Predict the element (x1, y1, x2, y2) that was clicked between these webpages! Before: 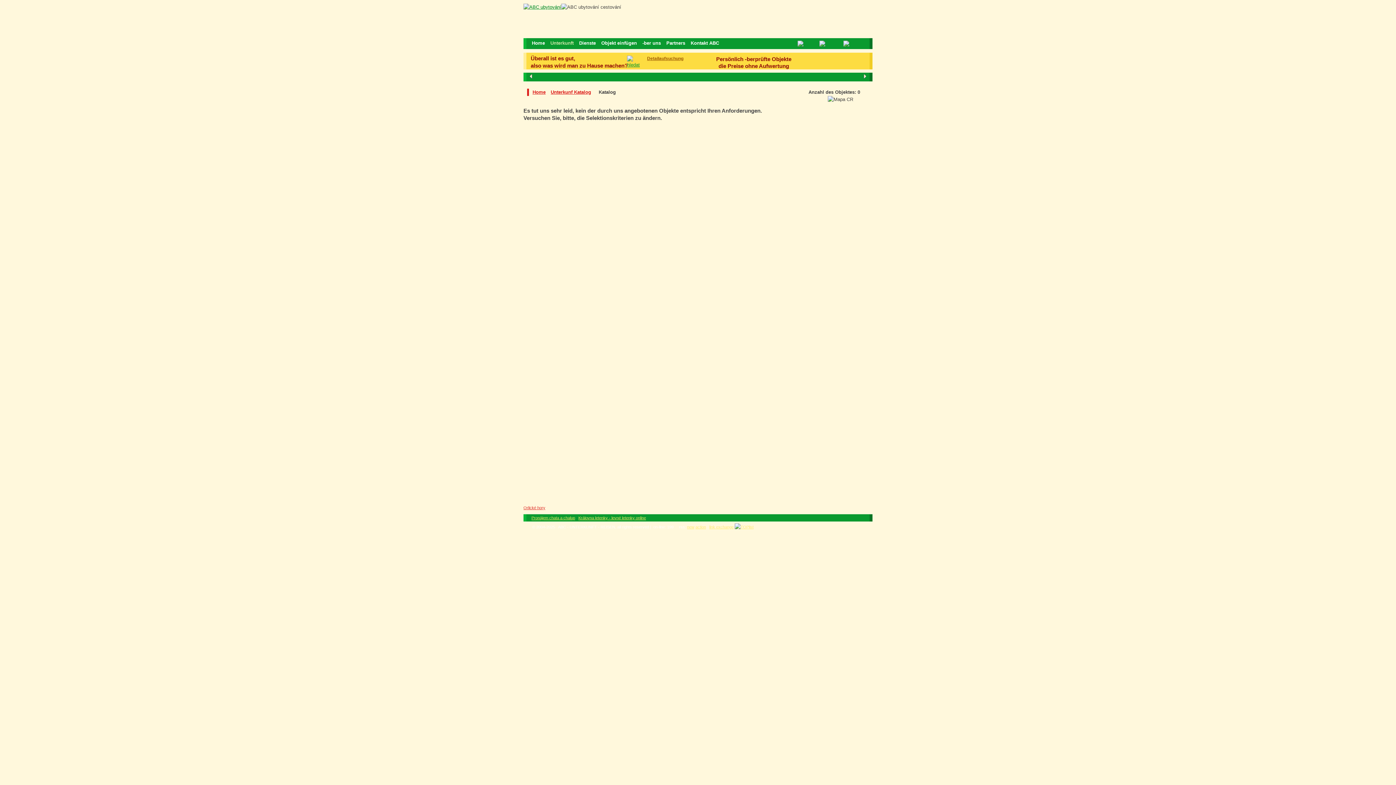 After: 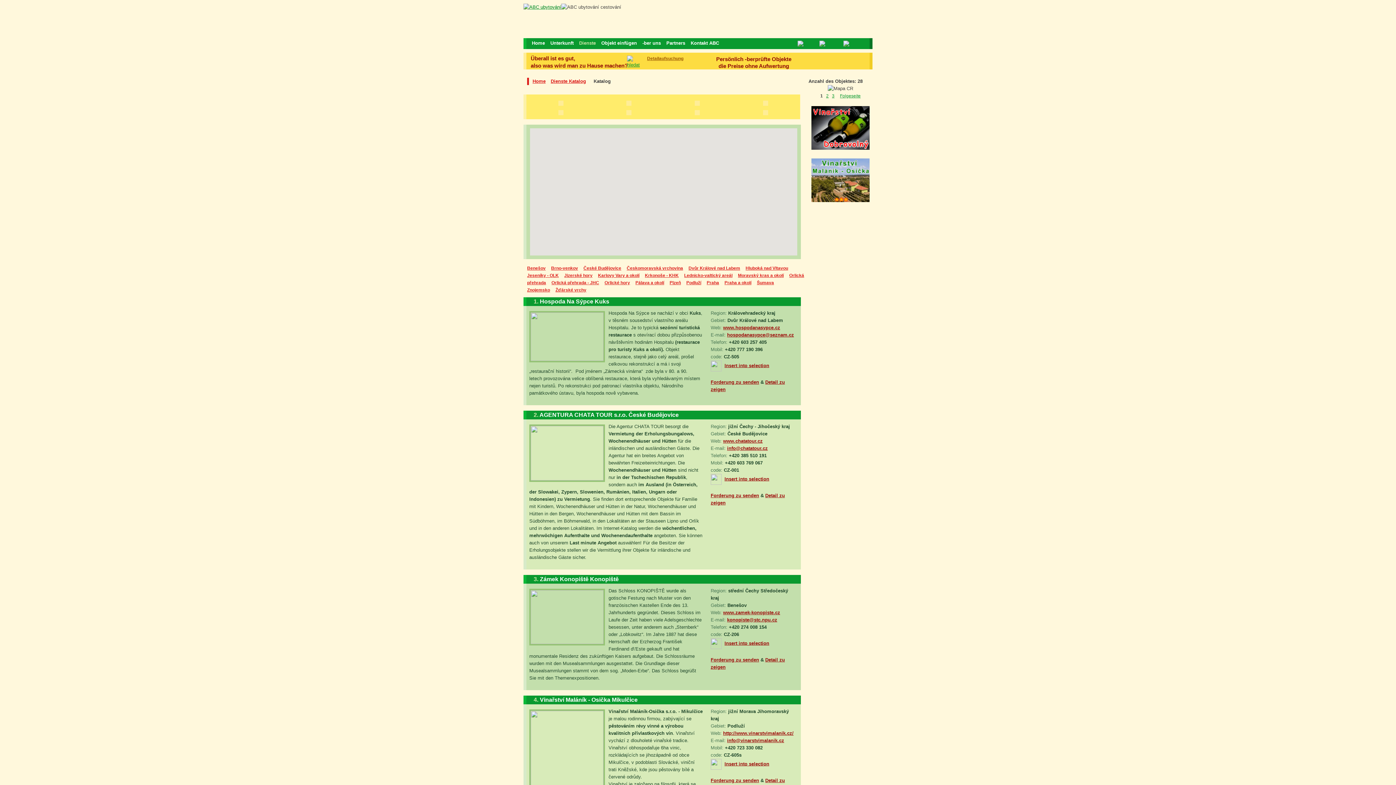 Action: label: Dienste bbox: (579, 40, 596, 45)